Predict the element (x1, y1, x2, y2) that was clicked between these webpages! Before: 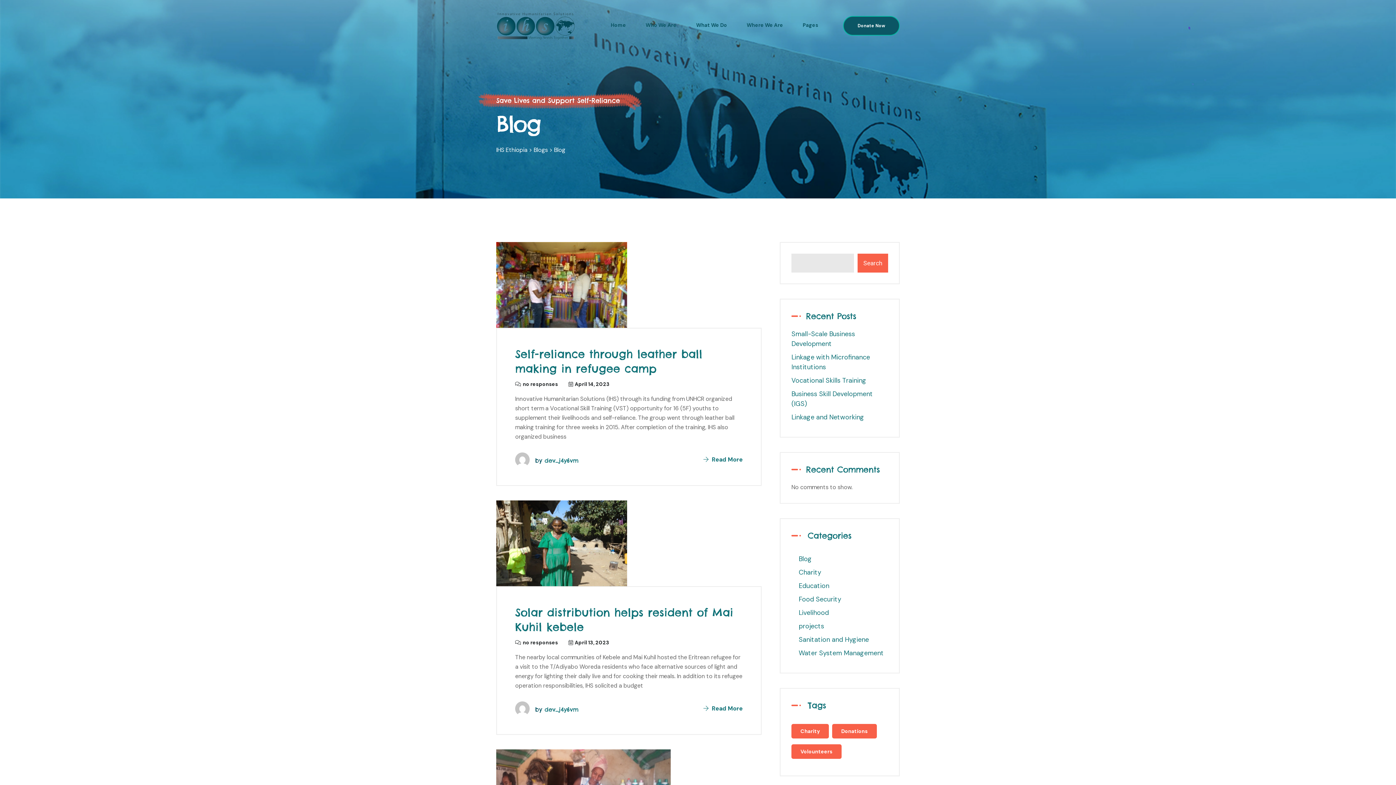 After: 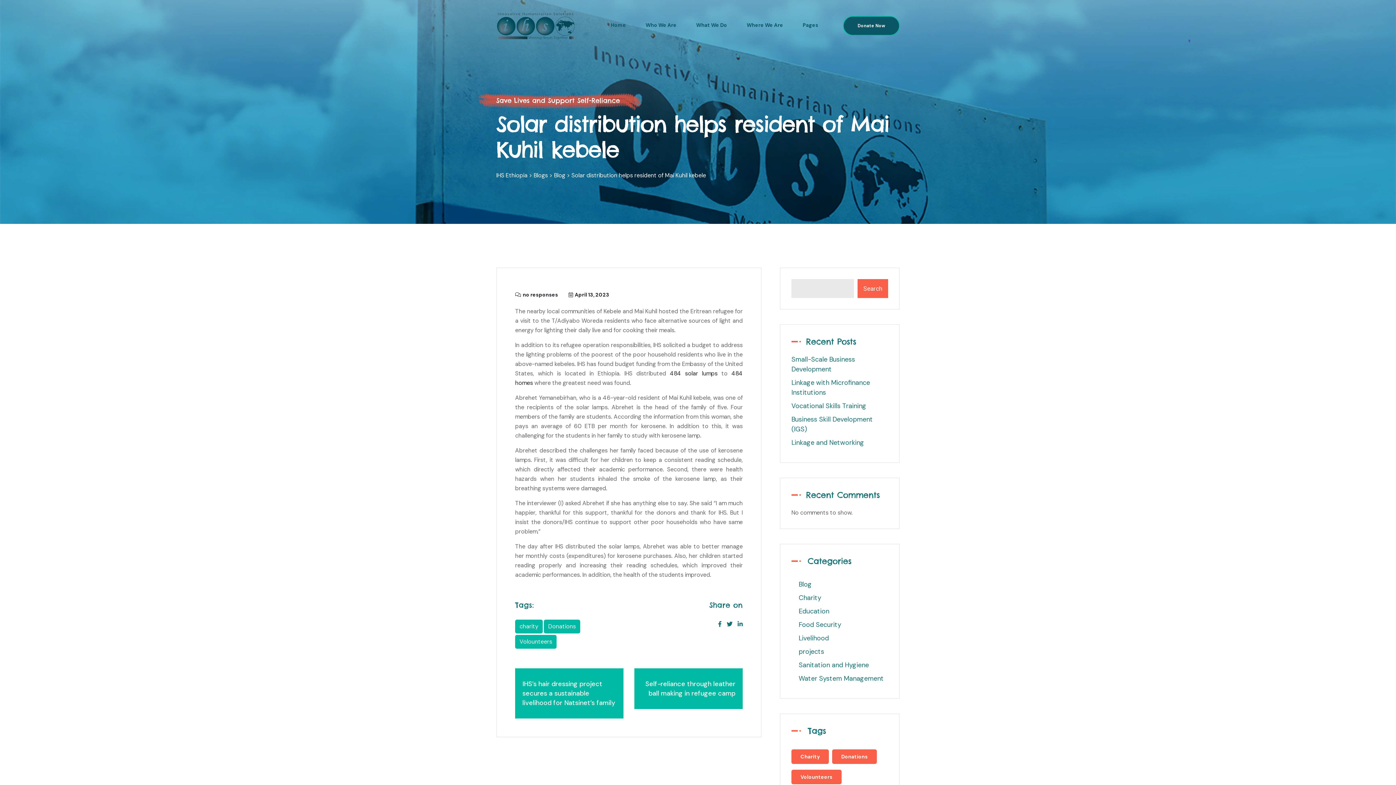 Action: bbox: (703, 705, 742, 712) label:  Read More